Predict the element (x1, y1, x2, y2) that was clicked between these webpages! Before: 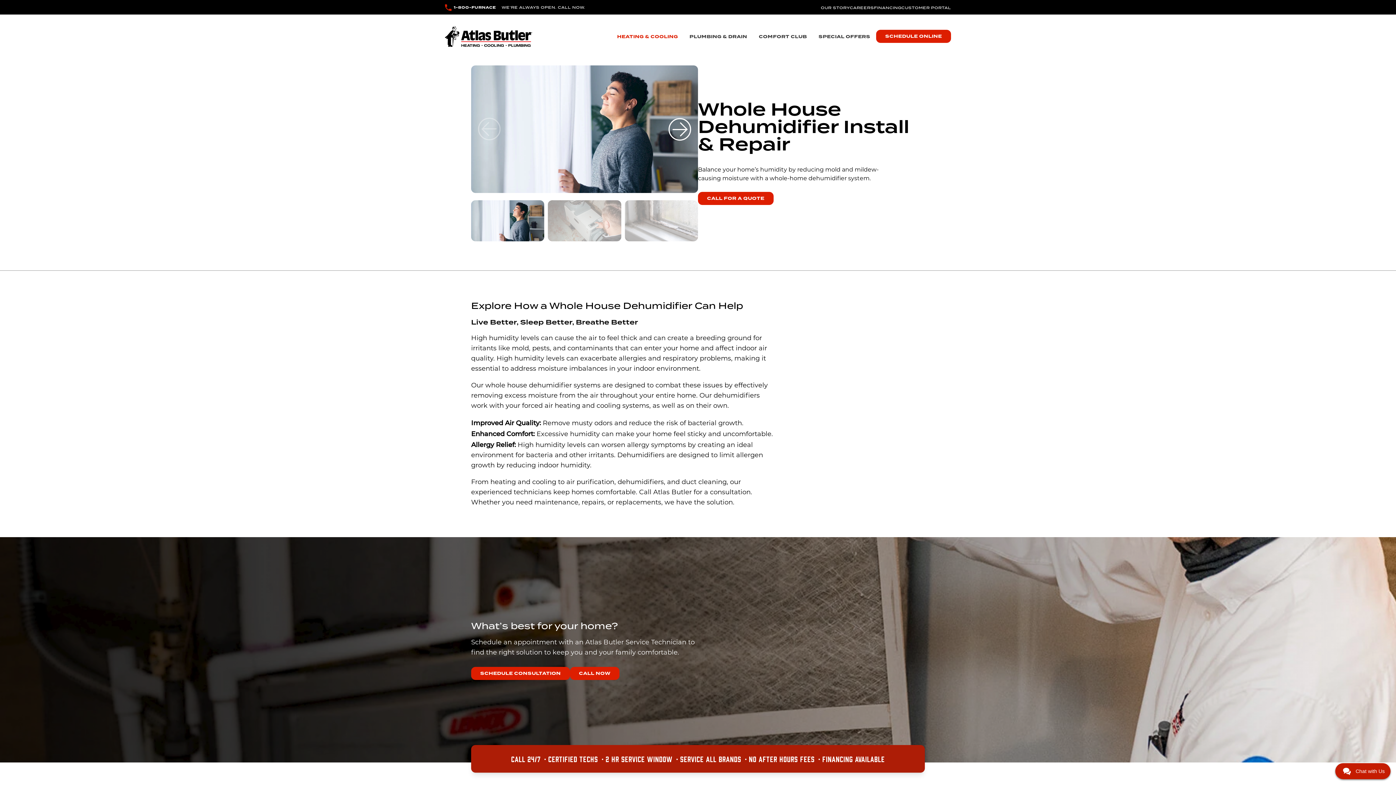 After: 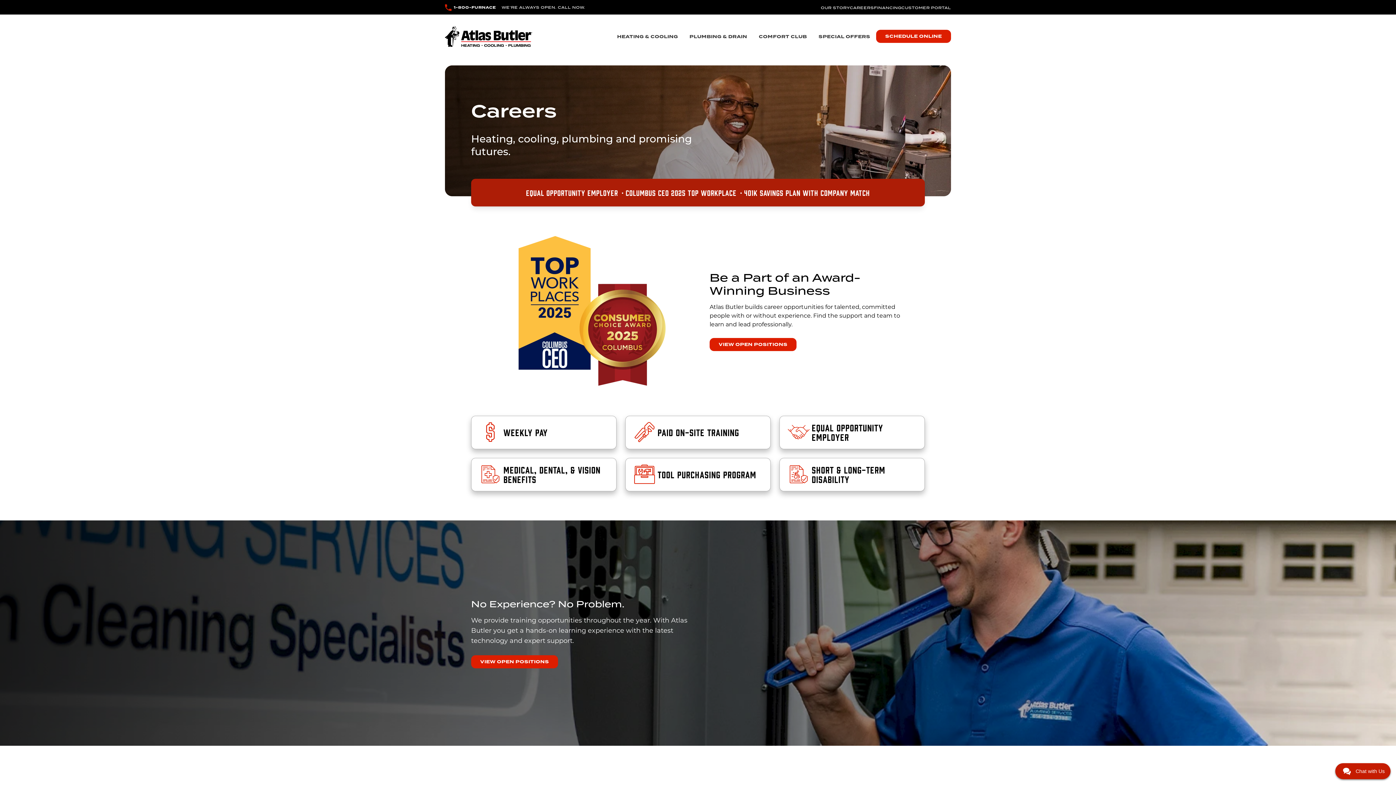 Action: label: CAREERS bbox: (850, 2, 874, 11)